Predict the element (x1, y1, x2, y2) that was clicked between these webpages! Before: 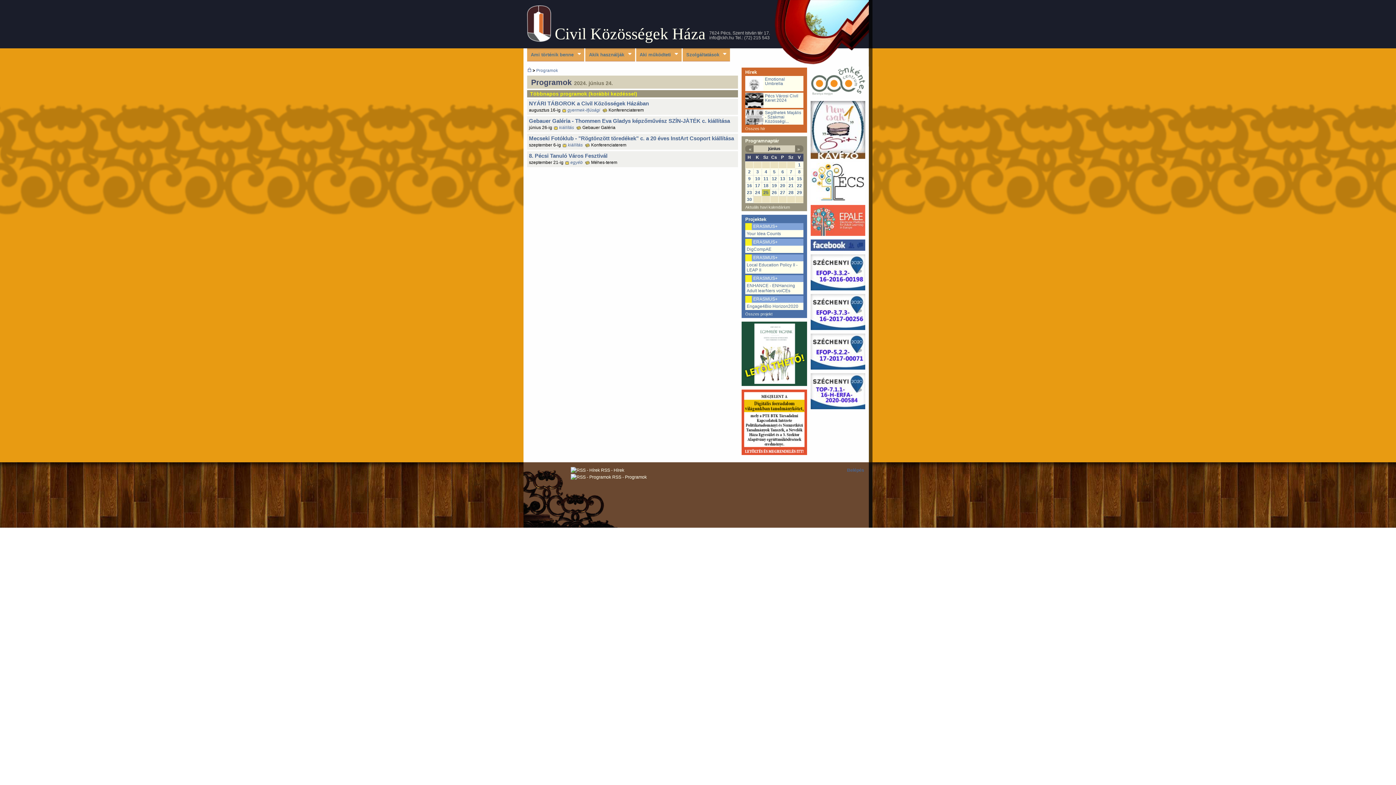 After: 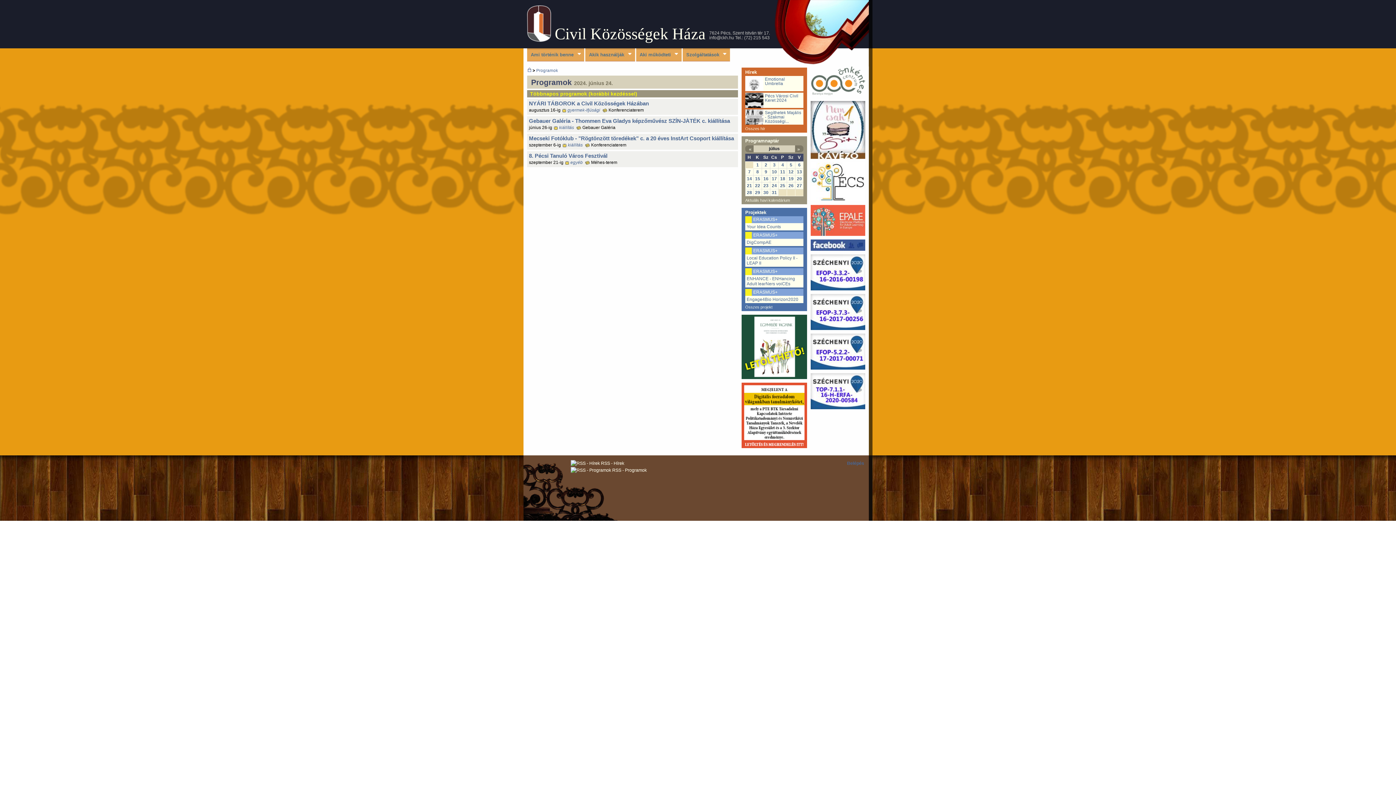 Action: label: » bbox: (797, 146, 800, 152)